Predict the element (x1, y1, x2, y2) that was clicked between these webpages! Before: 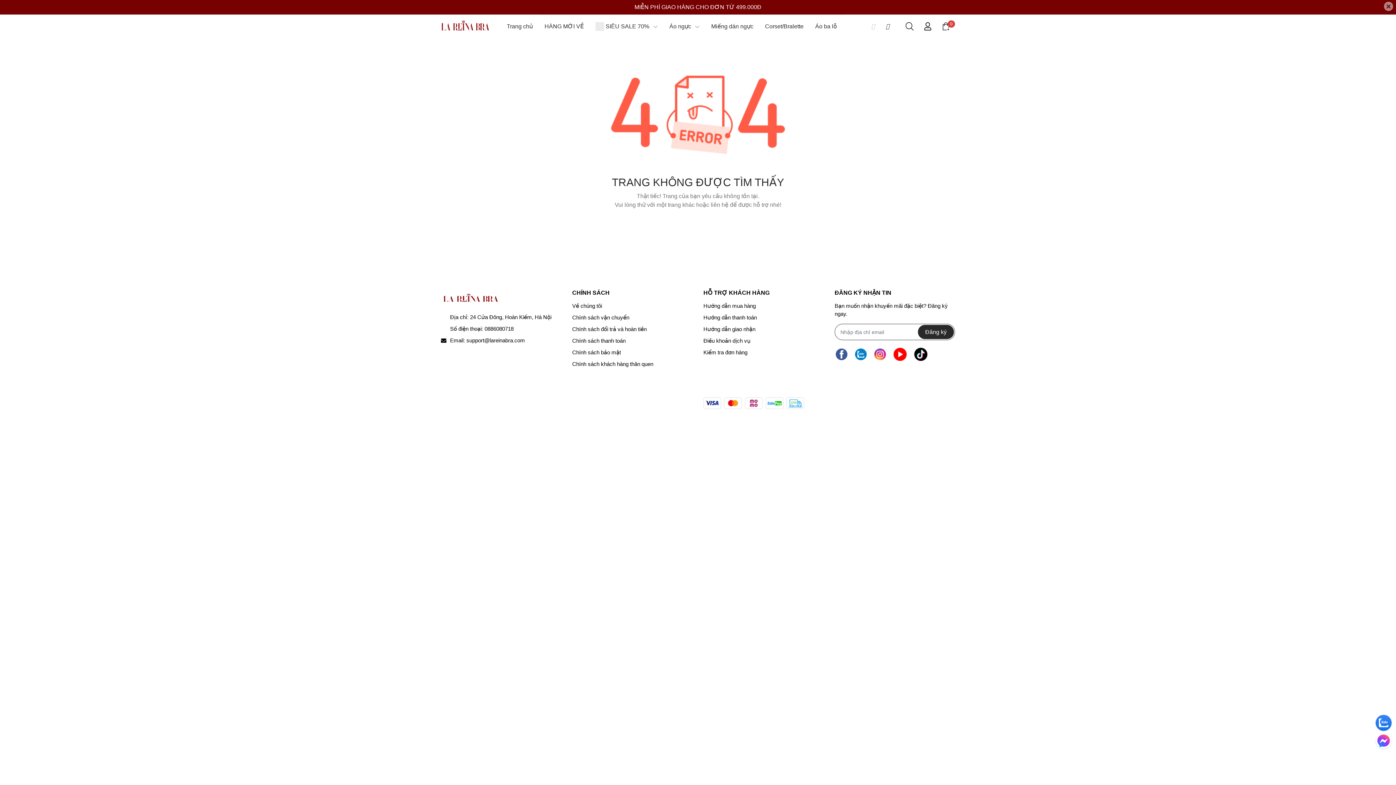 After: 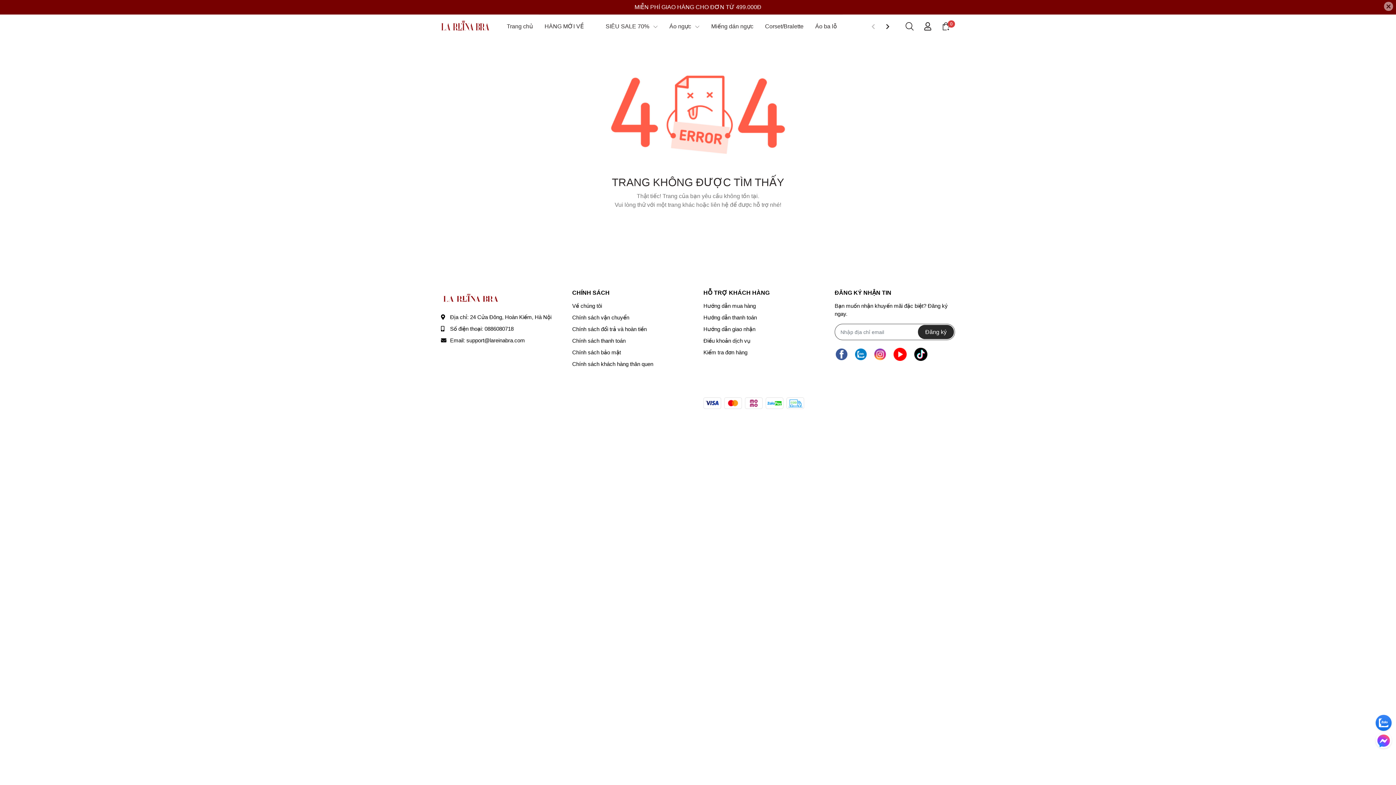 Action: bbox: (913, 346, 928, 362)